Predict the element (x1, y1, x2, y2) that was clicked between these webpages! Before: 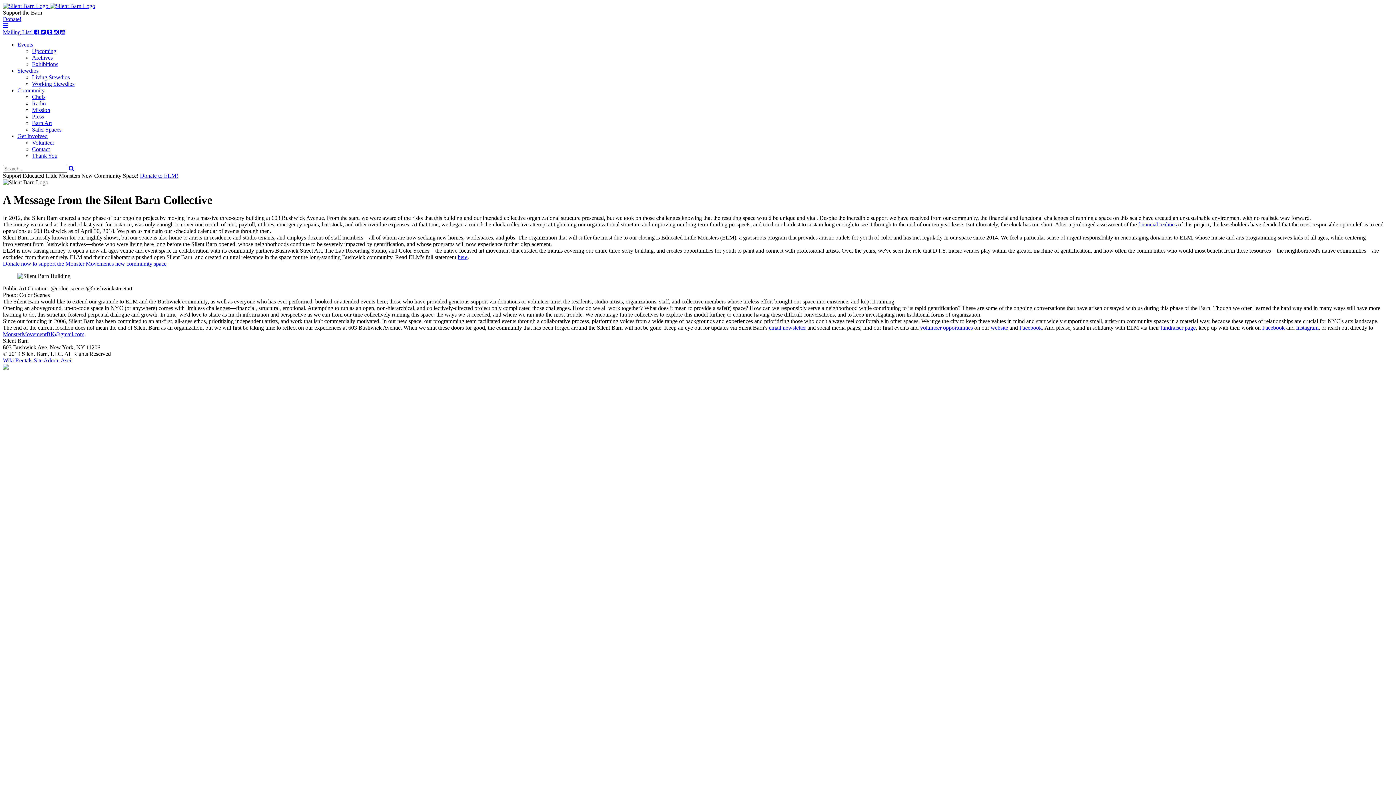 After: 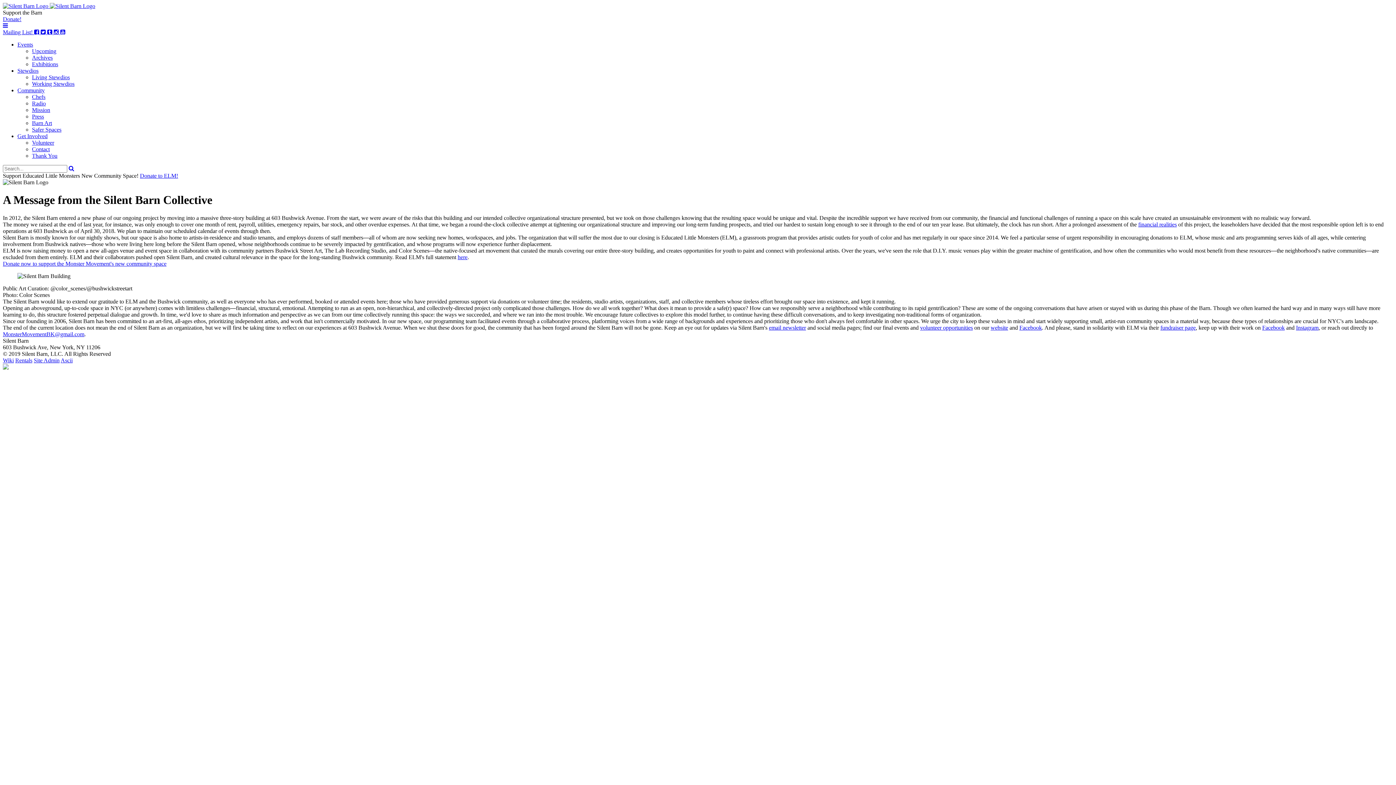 Action: label: Community bbox: (17, 87, 44, 93)